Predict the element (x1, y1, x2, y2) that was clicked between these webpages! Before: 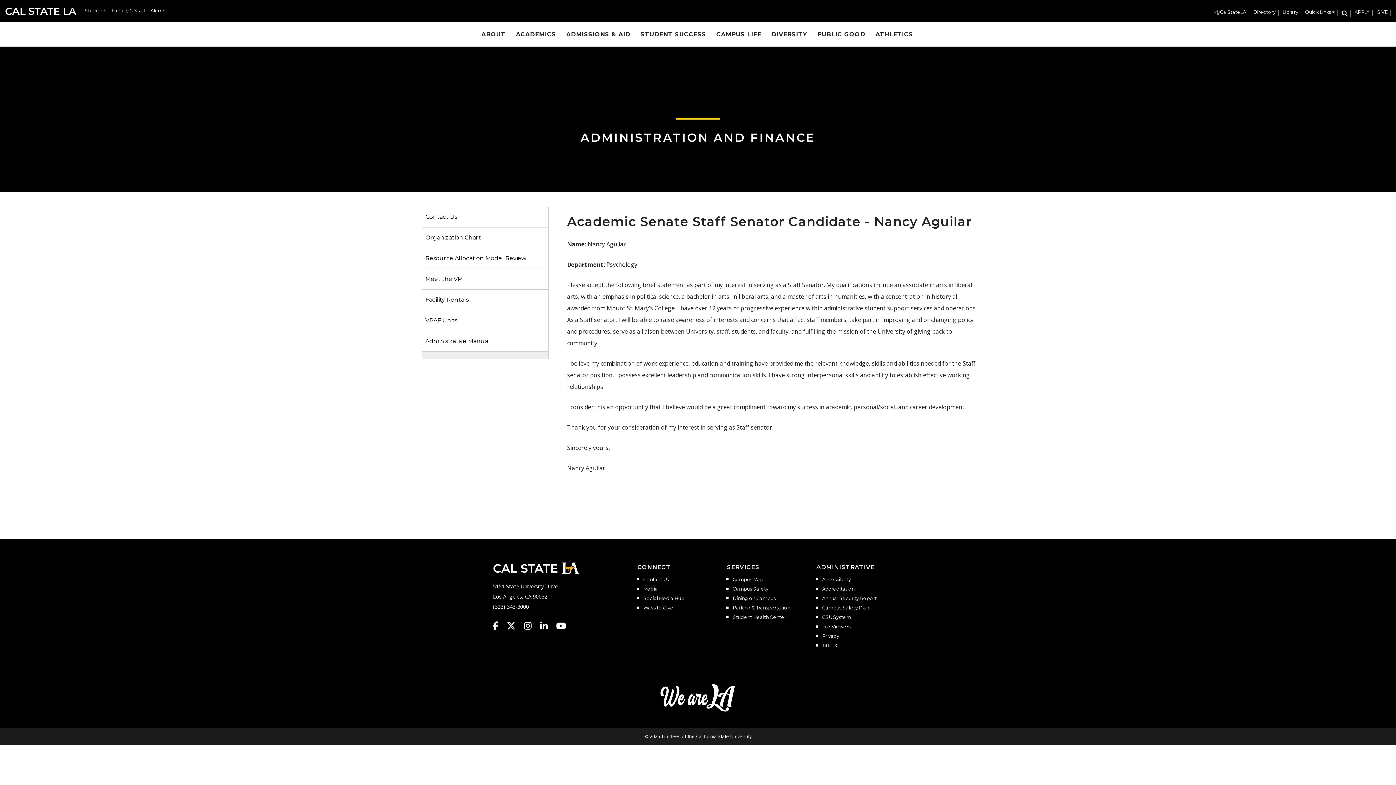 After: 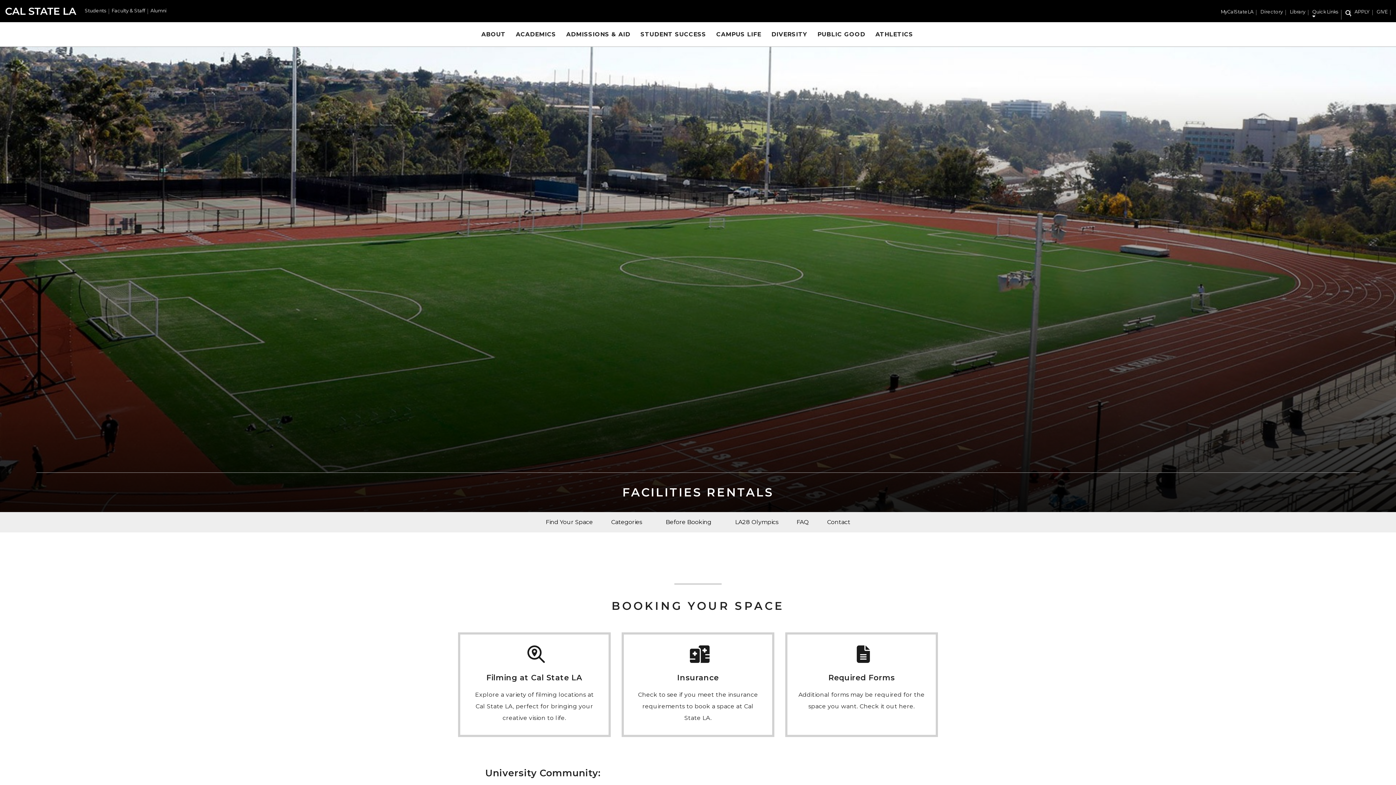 Action: bbox: (421, 289, 548, 310) label: Facility Rentals